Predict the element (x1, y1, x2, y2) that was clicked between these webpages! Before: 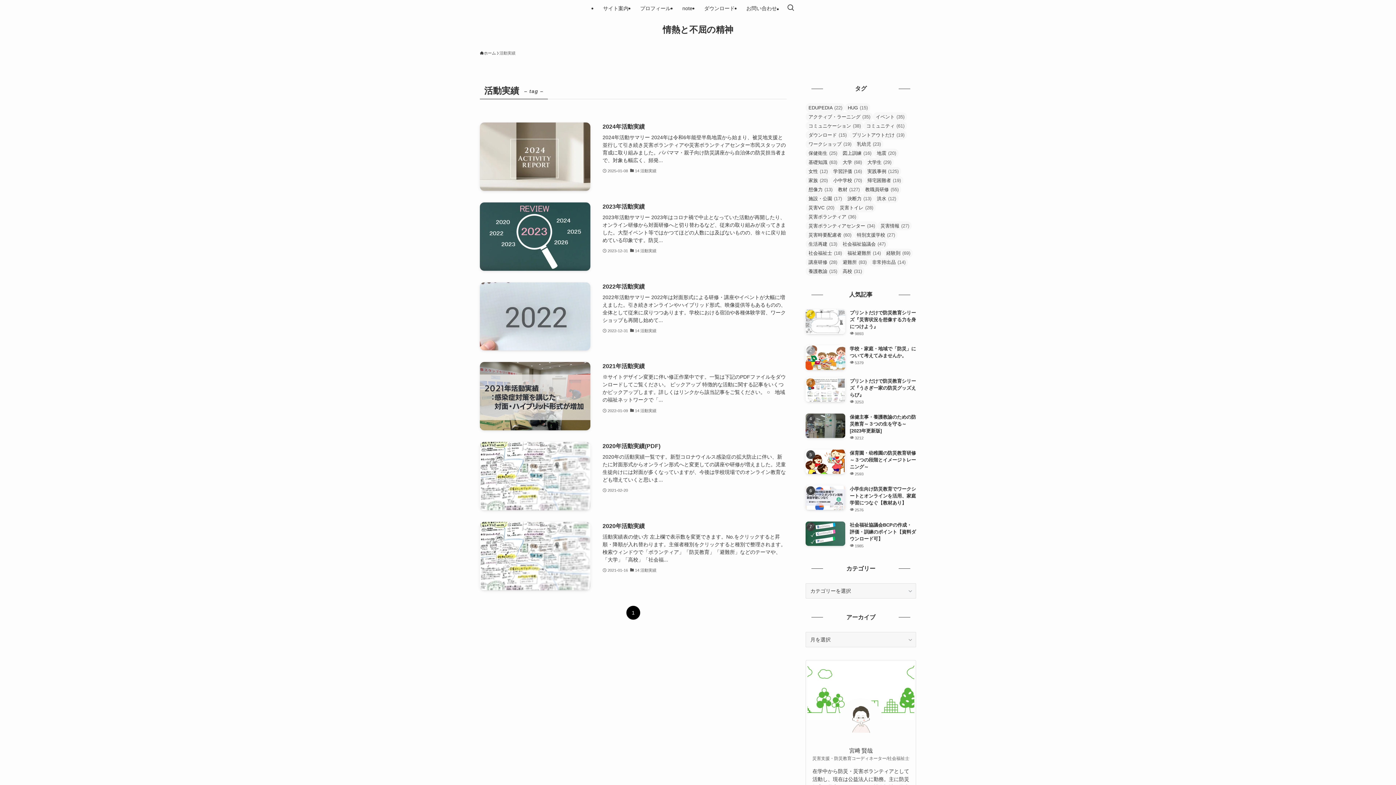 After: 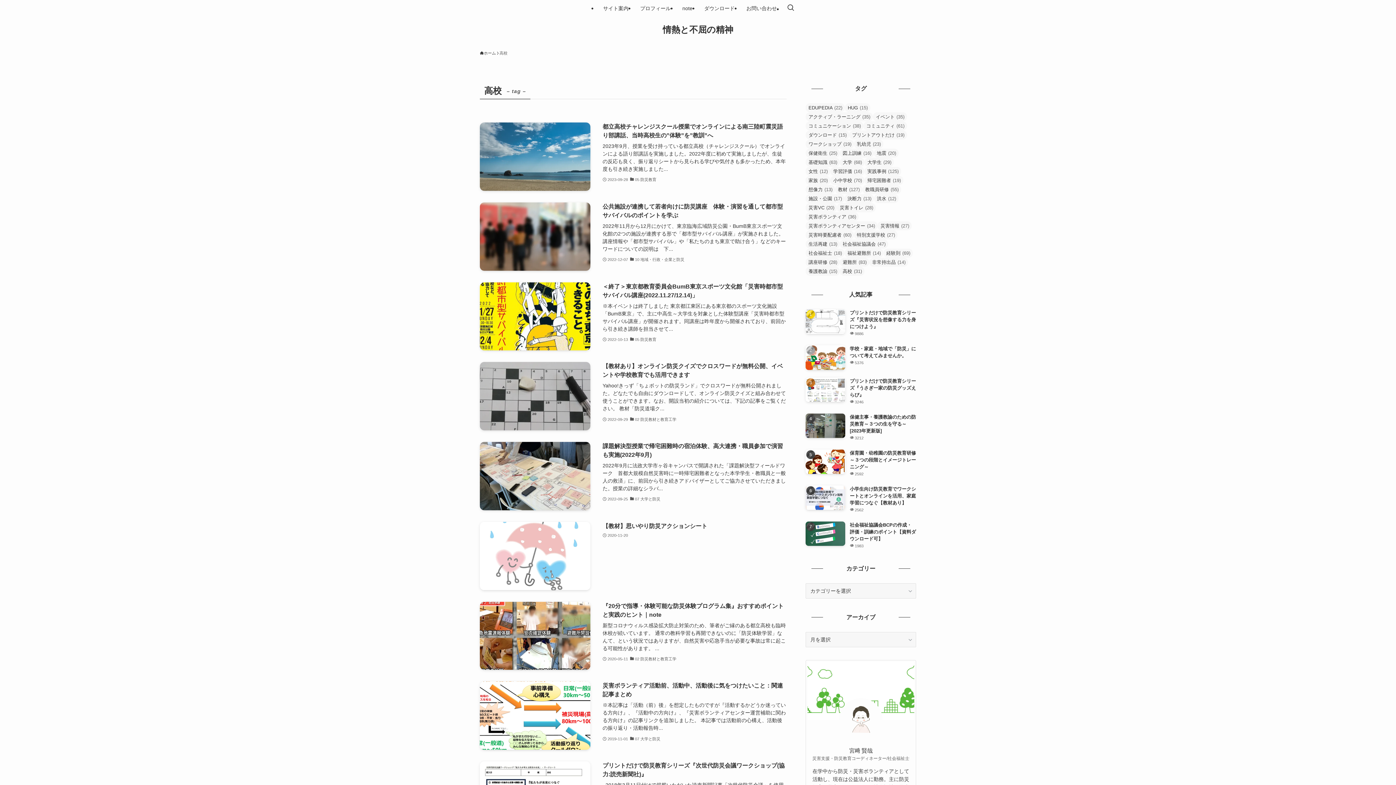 Action: label: 高校 (31個の項目) bbox: (840, 266, 864, 276)